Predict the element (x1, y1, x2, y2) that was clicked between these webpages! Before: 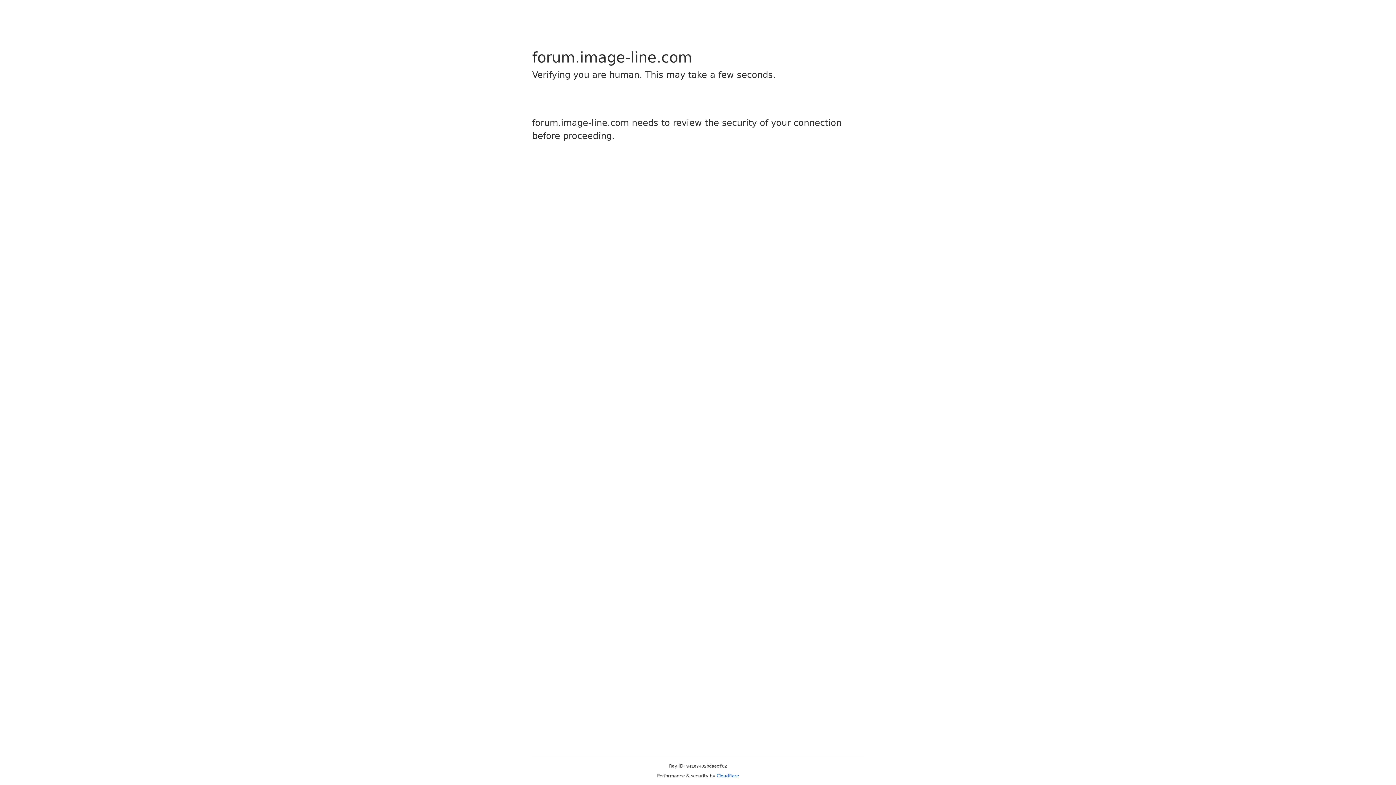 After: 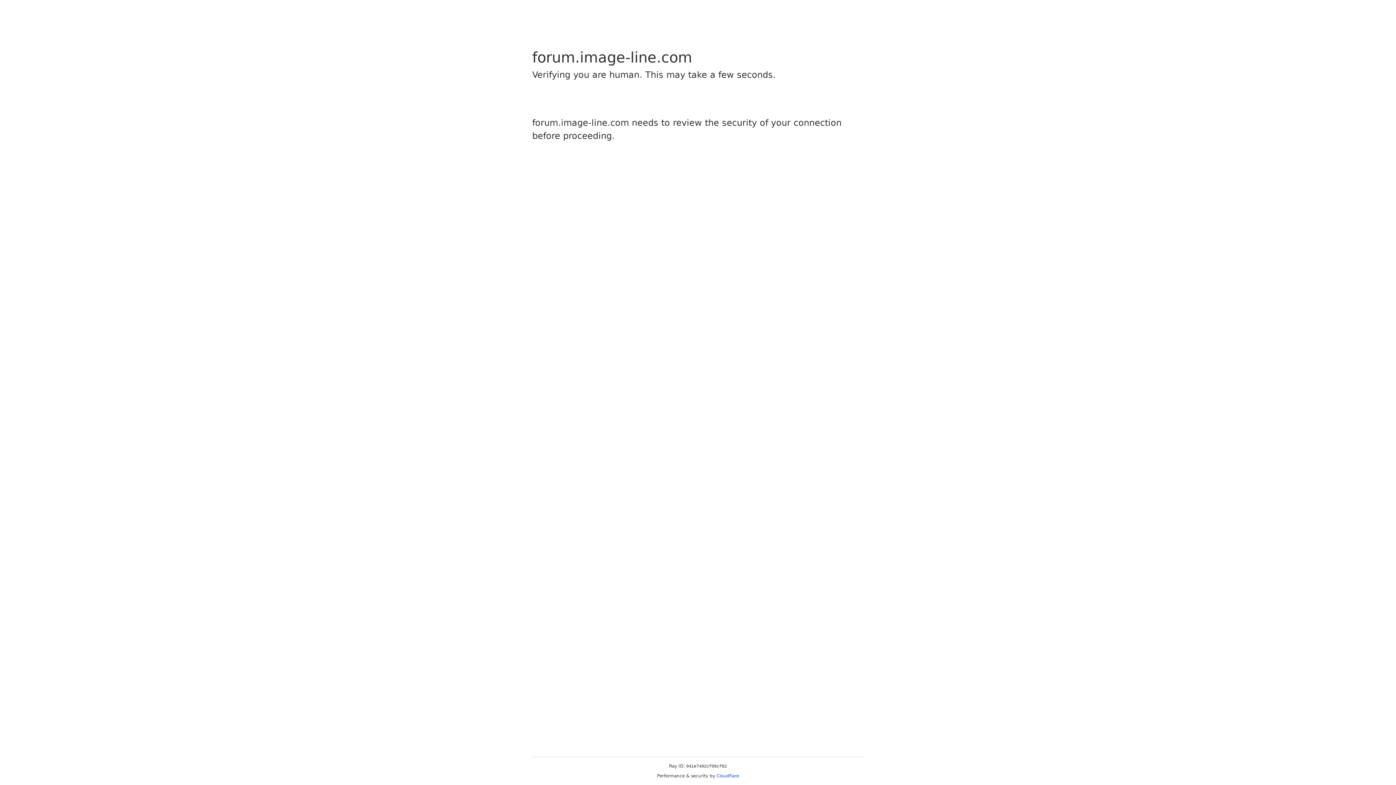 Action: label: Cloudflare bbox: (716, 773, 739, 778)